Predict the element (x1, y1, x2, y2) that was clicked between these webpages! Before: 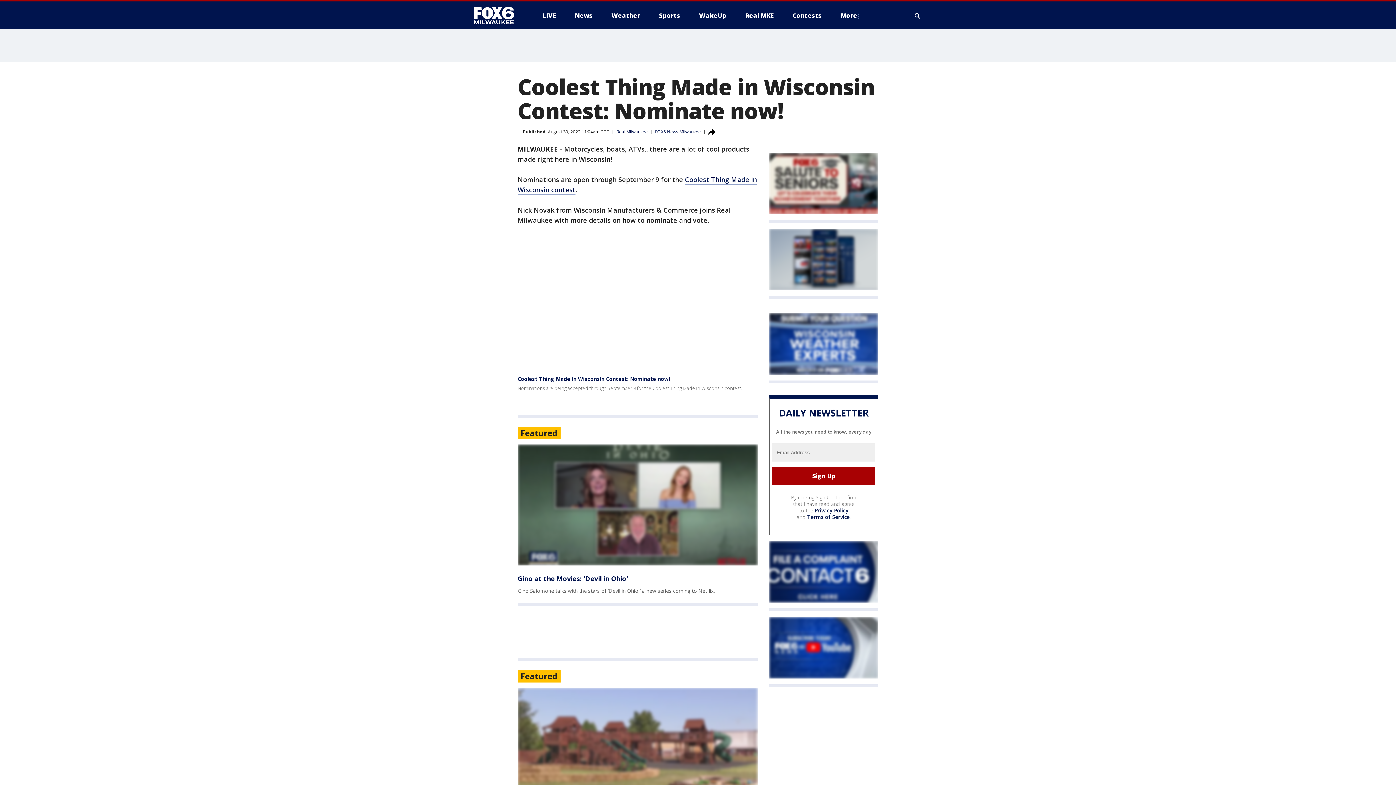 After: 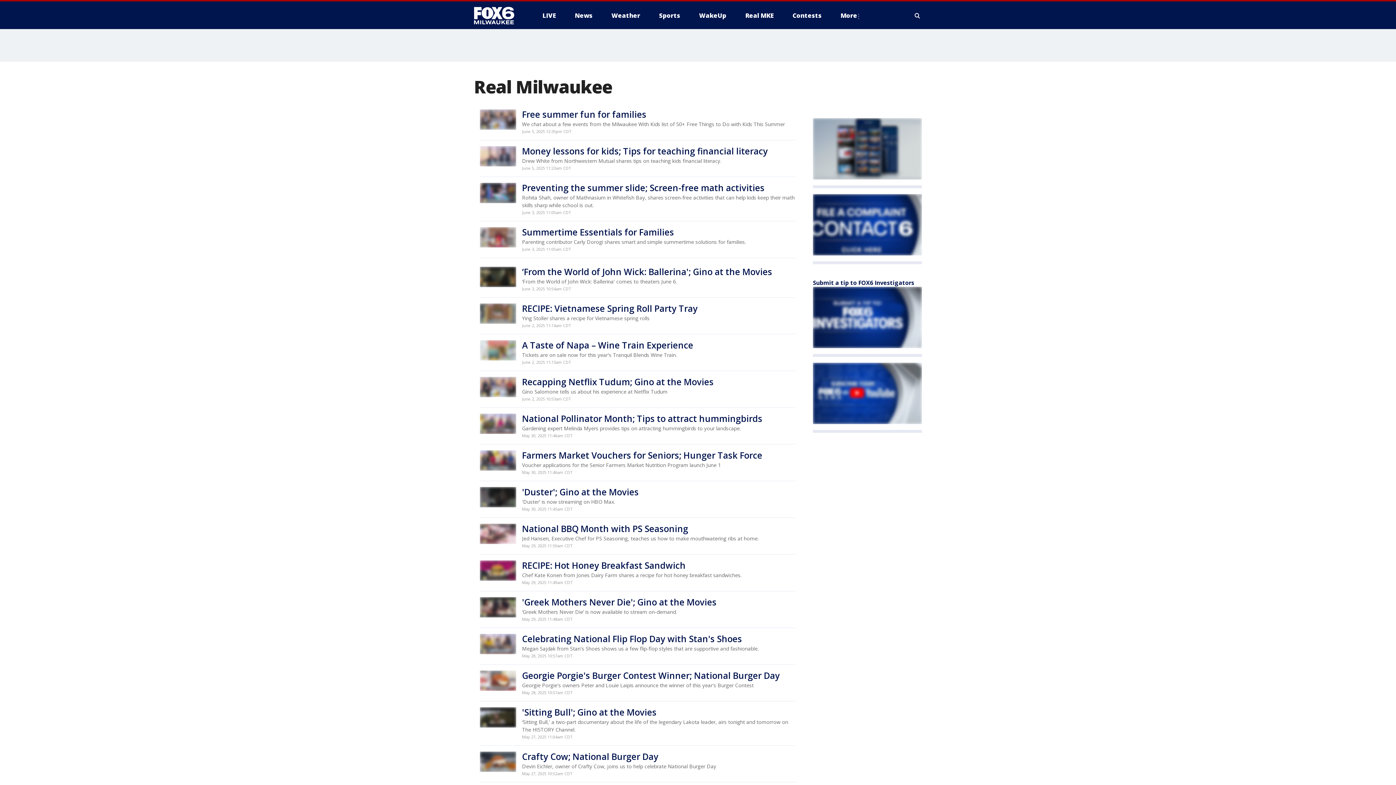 Action: label: Real Milwaukee bbox: (616, 128, 648, 134)